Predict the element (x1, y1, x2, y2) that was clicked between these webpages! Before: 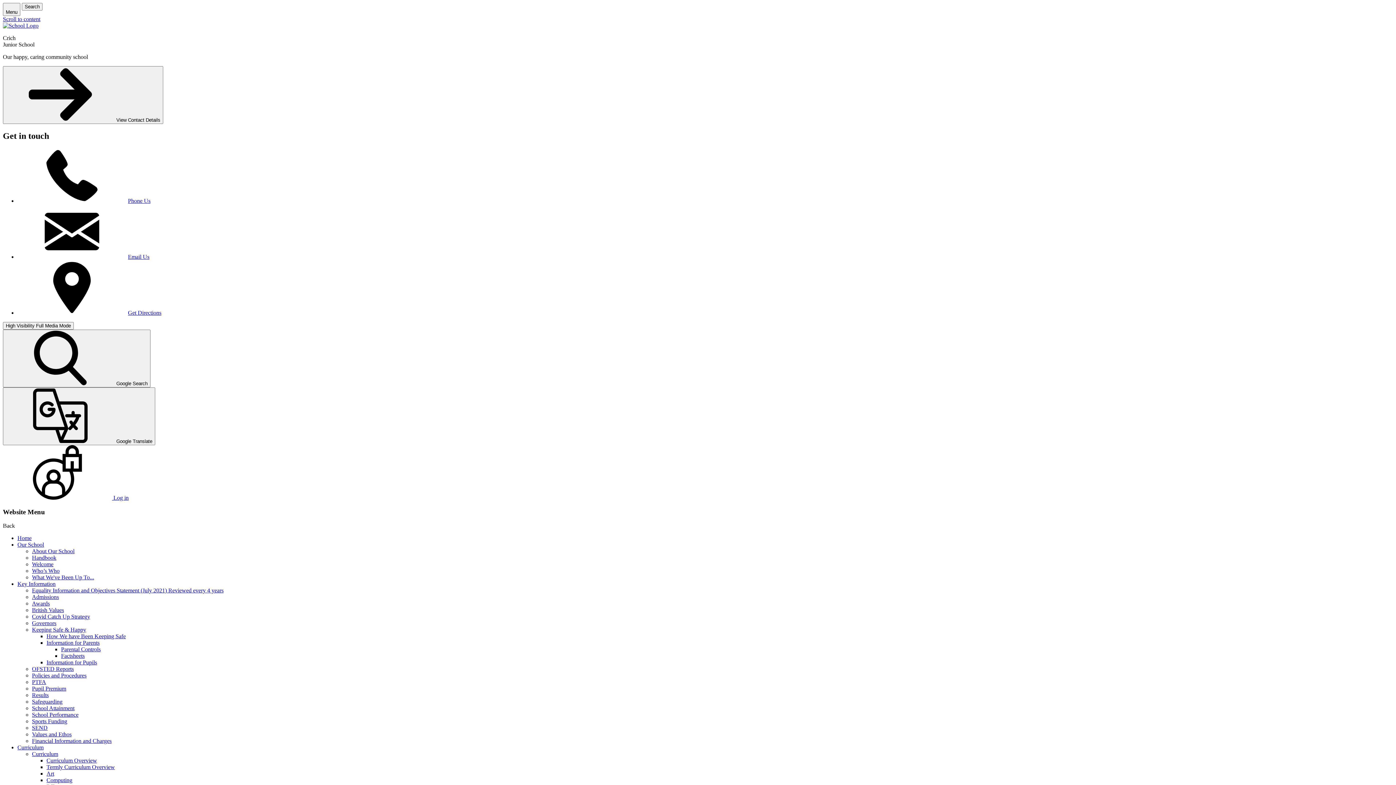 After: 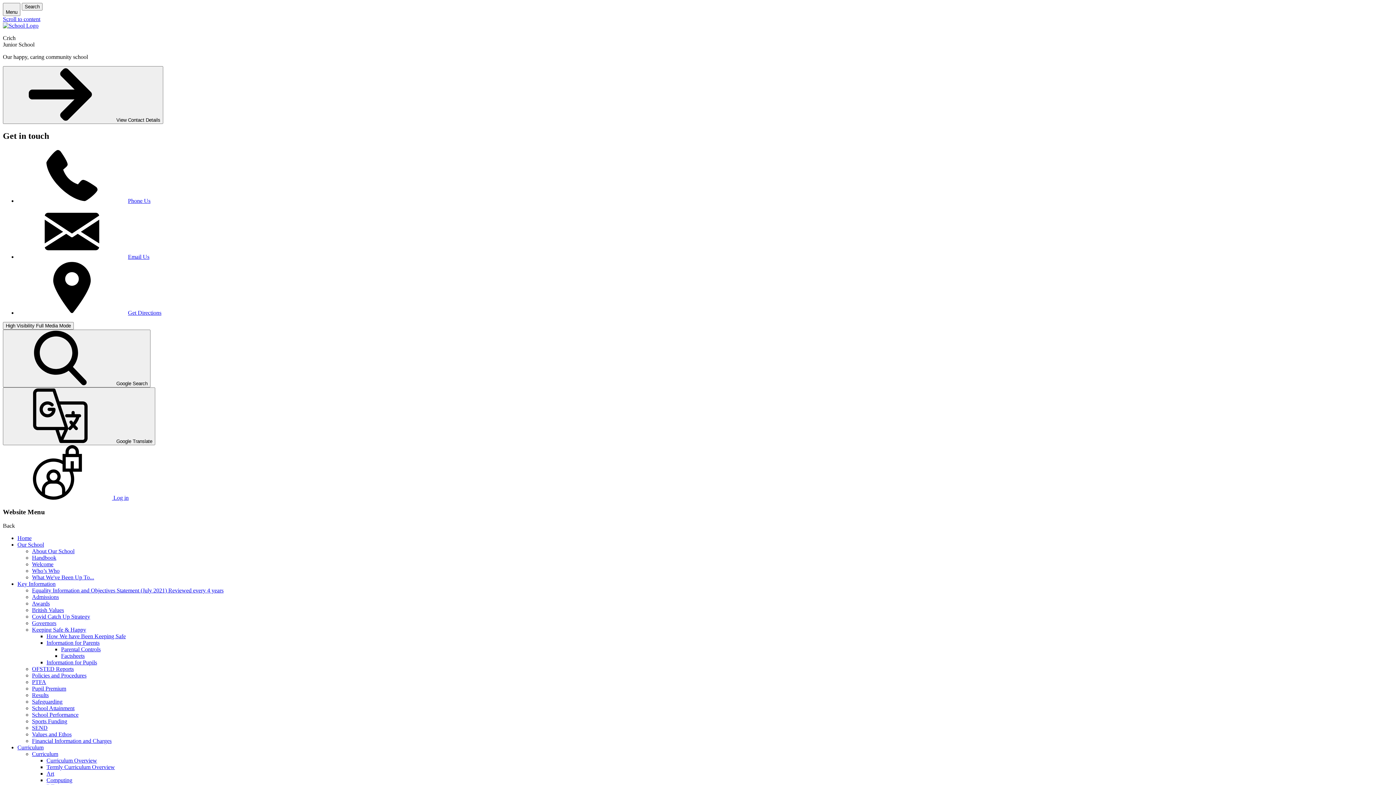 Action: bbox: (32, 561, 53, 567) label: Welcome